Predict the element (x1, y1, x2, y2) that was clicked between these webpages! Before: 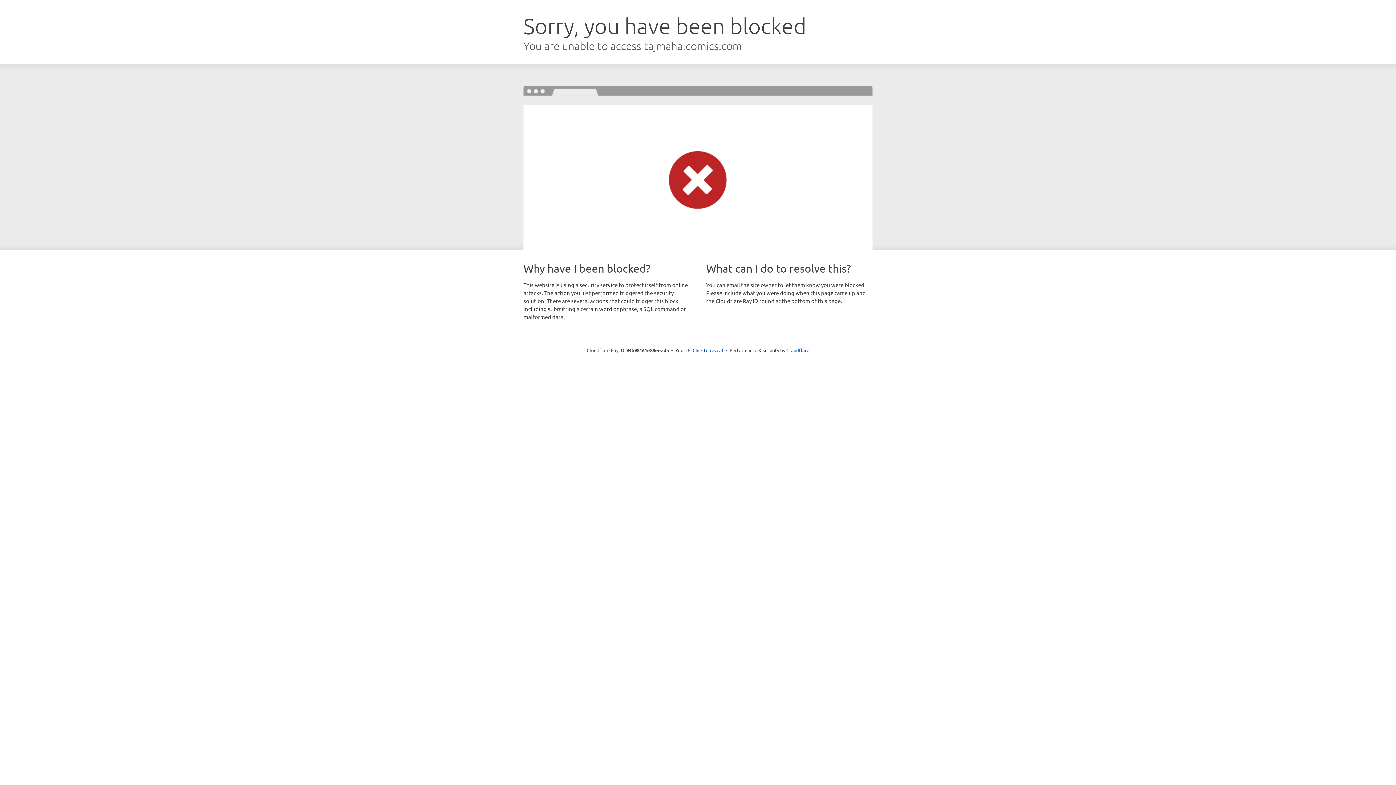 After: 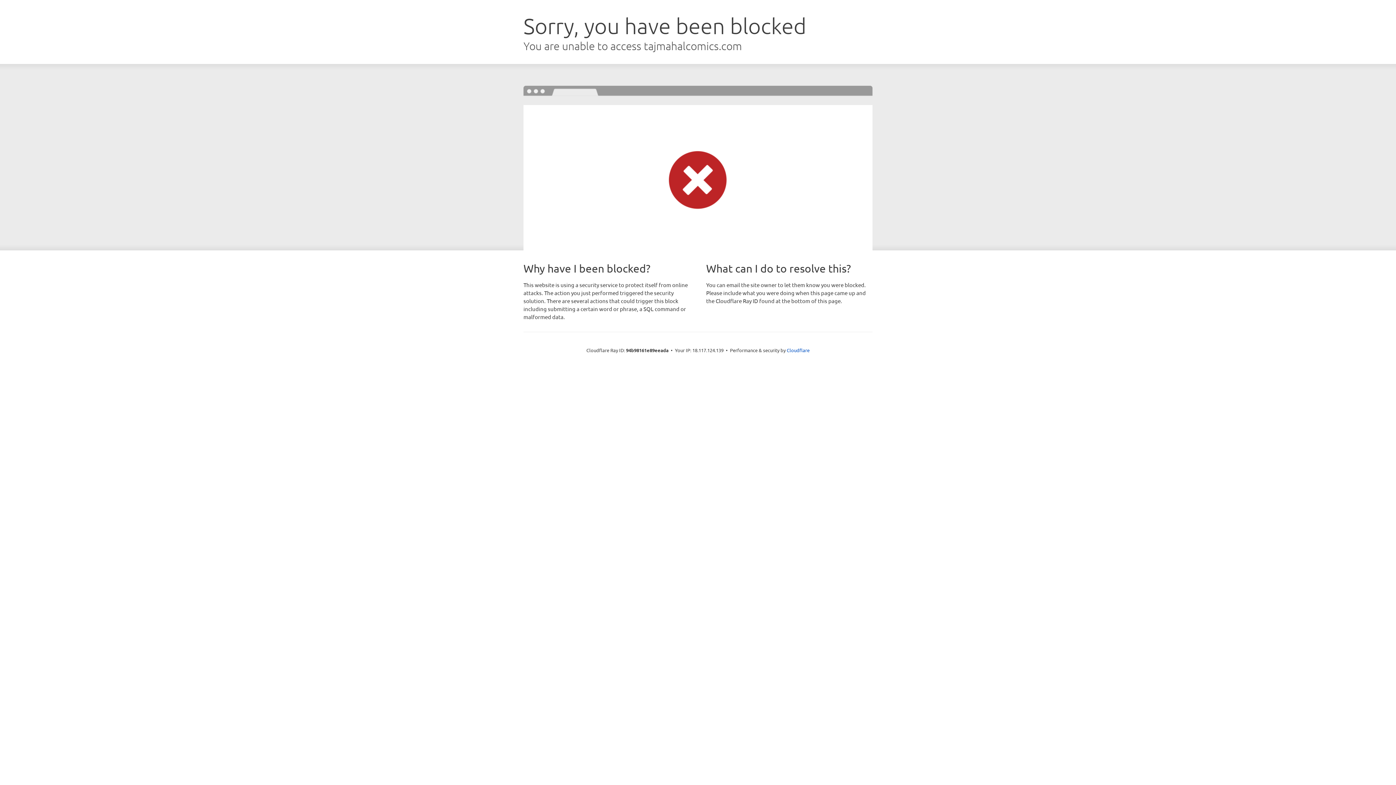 Action: bbox: (692, 346, 723, 353) label: Click to reveal